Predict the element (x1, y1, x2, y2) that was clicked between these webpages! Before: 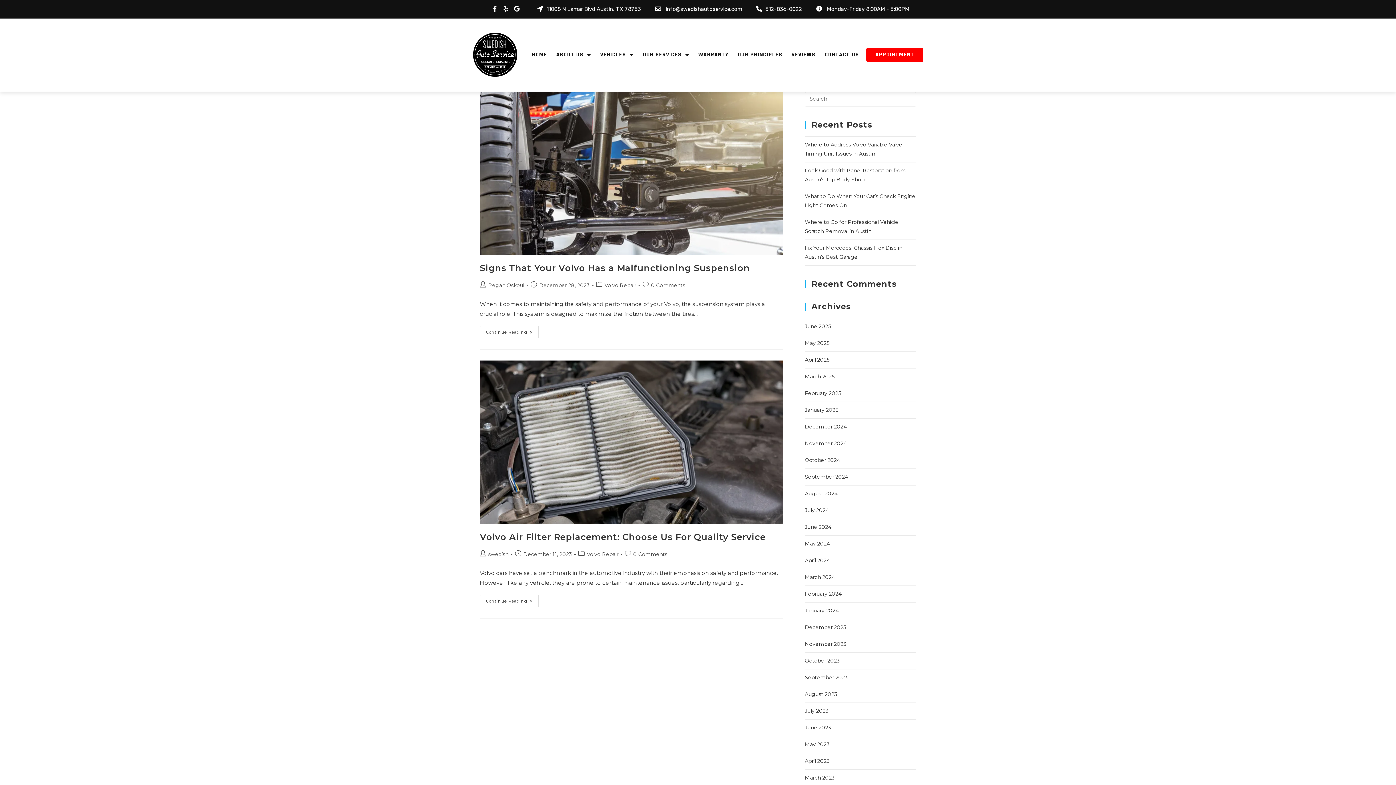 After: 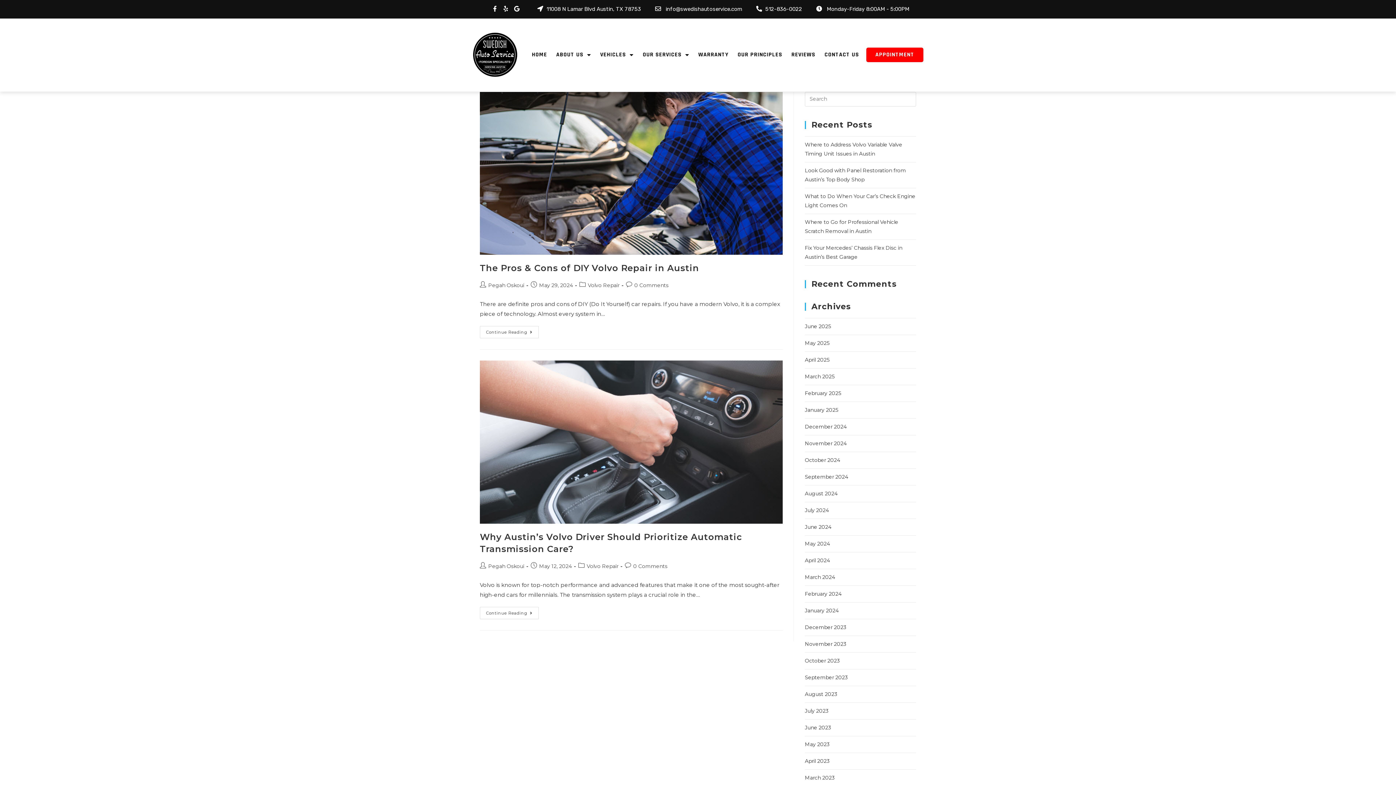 Action: label: May 2024 bbox: (805, 540, 830, 547)